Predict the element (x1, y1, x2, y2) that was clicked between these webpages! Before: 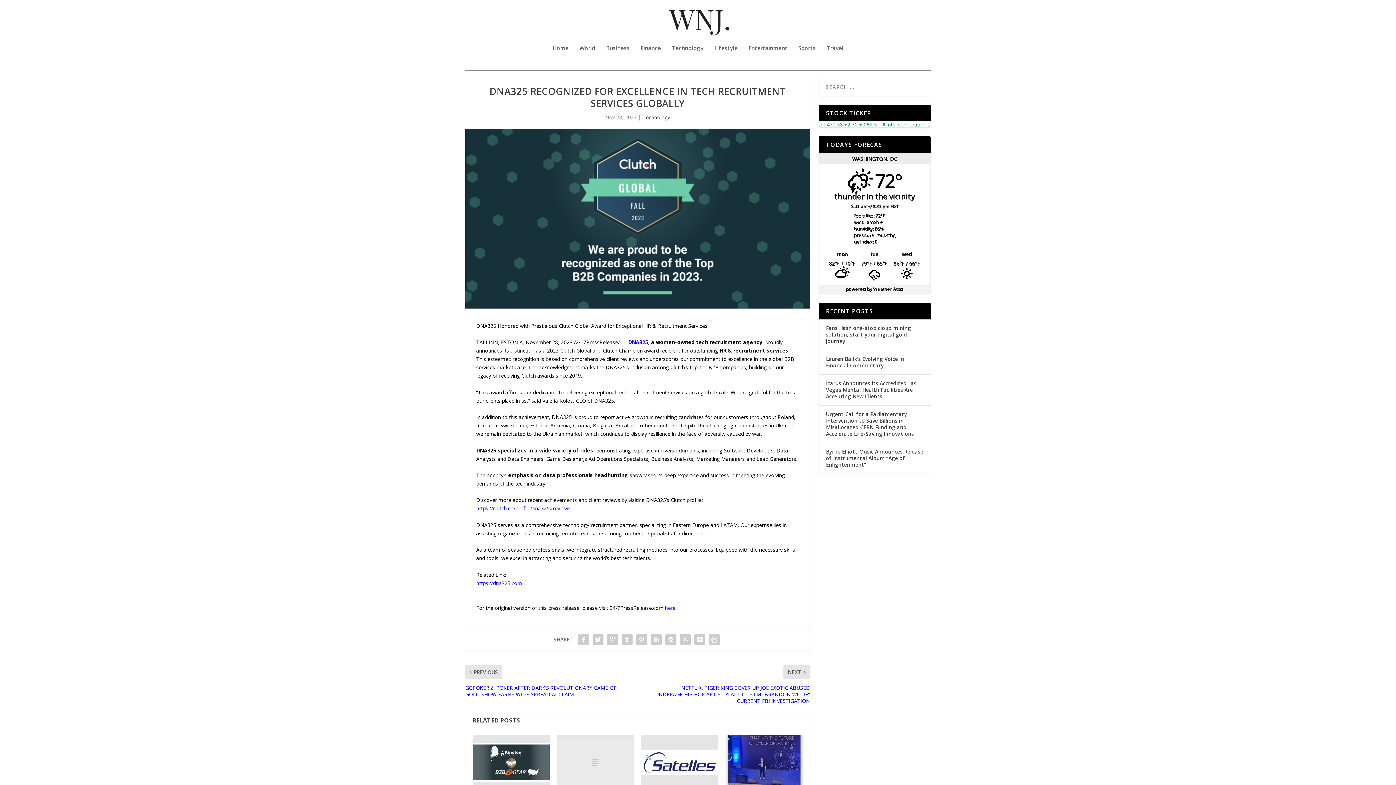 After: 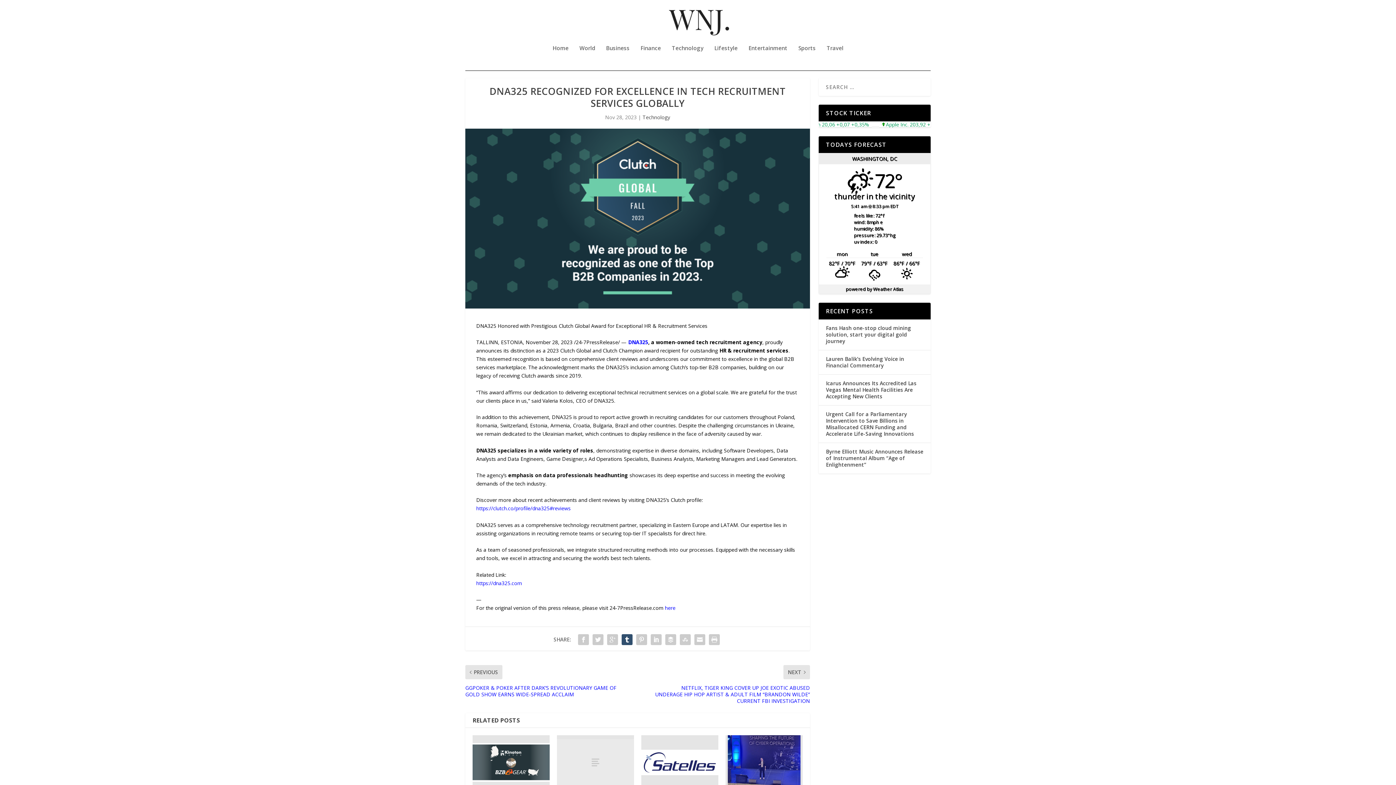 Action: bbox: (620, 632, 634, 647)